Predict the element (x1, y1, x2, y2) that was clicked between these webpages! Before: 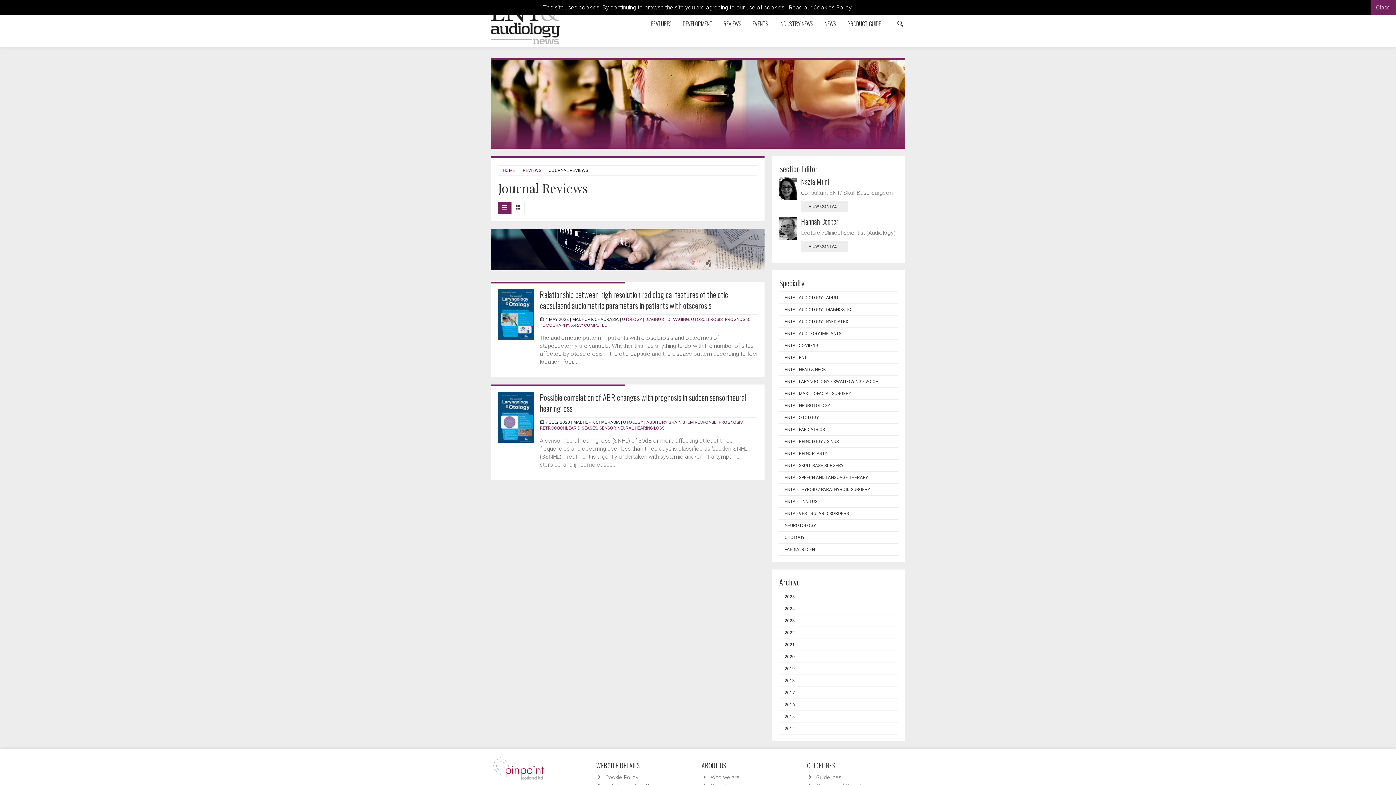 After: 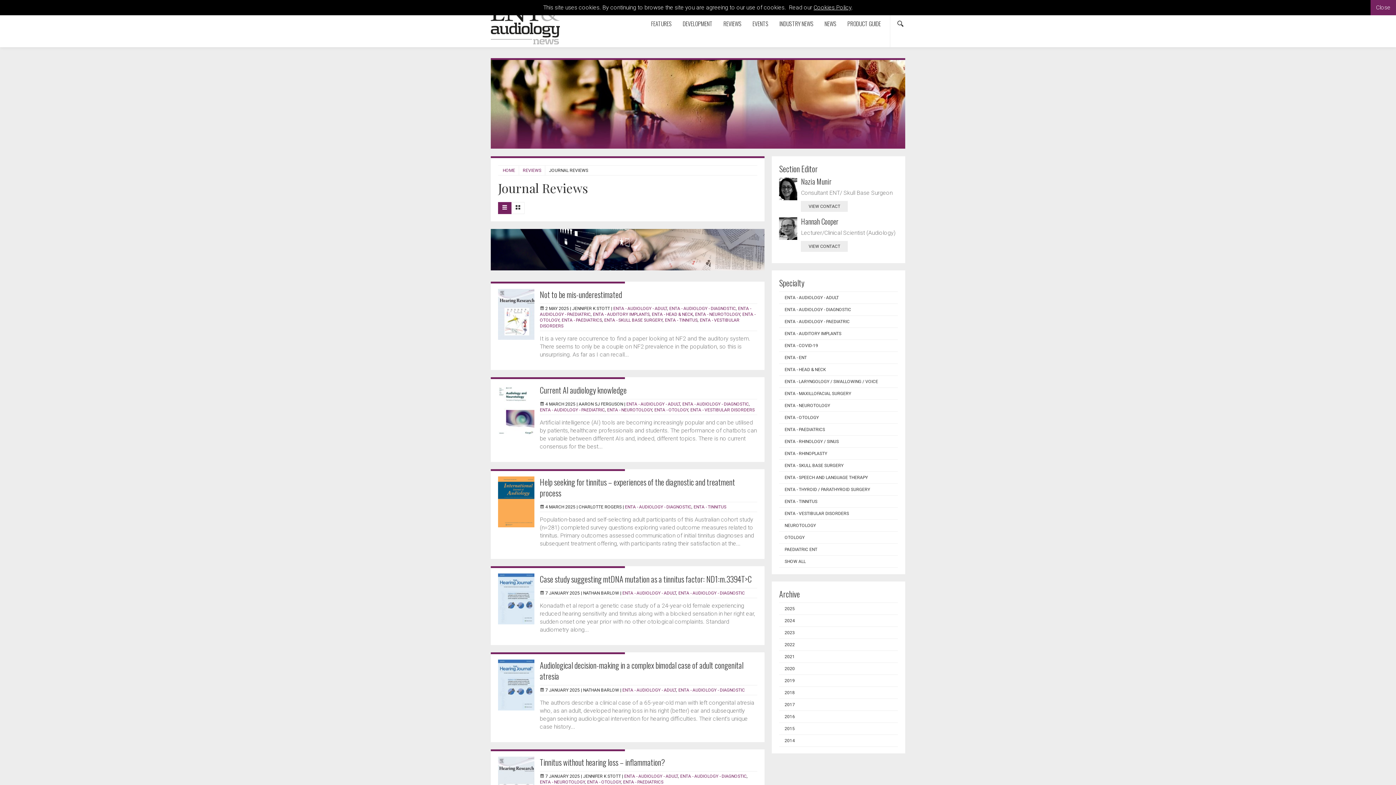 Action: label: ENTA - AUDIOLOGY - DIAGNOSTIC bbox: (779, 304, 898, 315)